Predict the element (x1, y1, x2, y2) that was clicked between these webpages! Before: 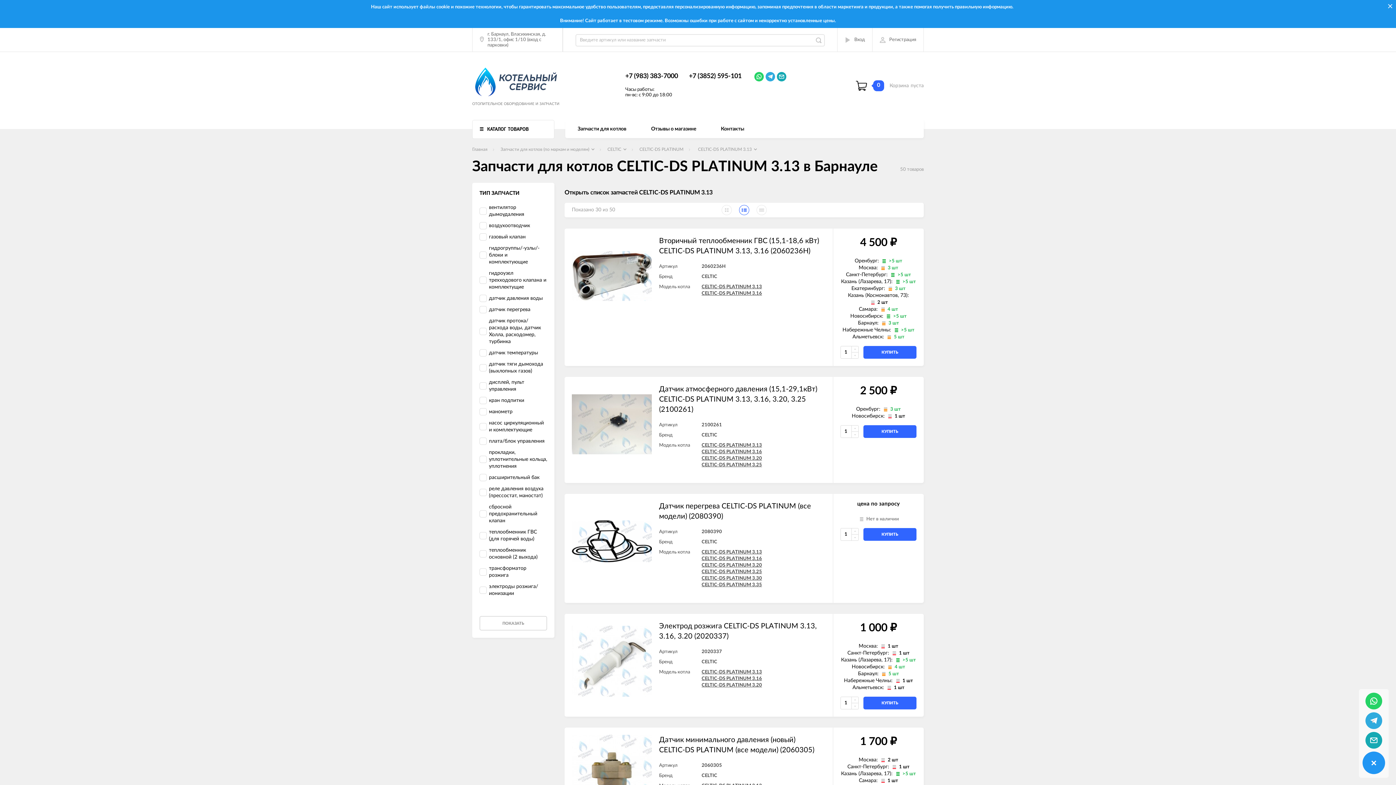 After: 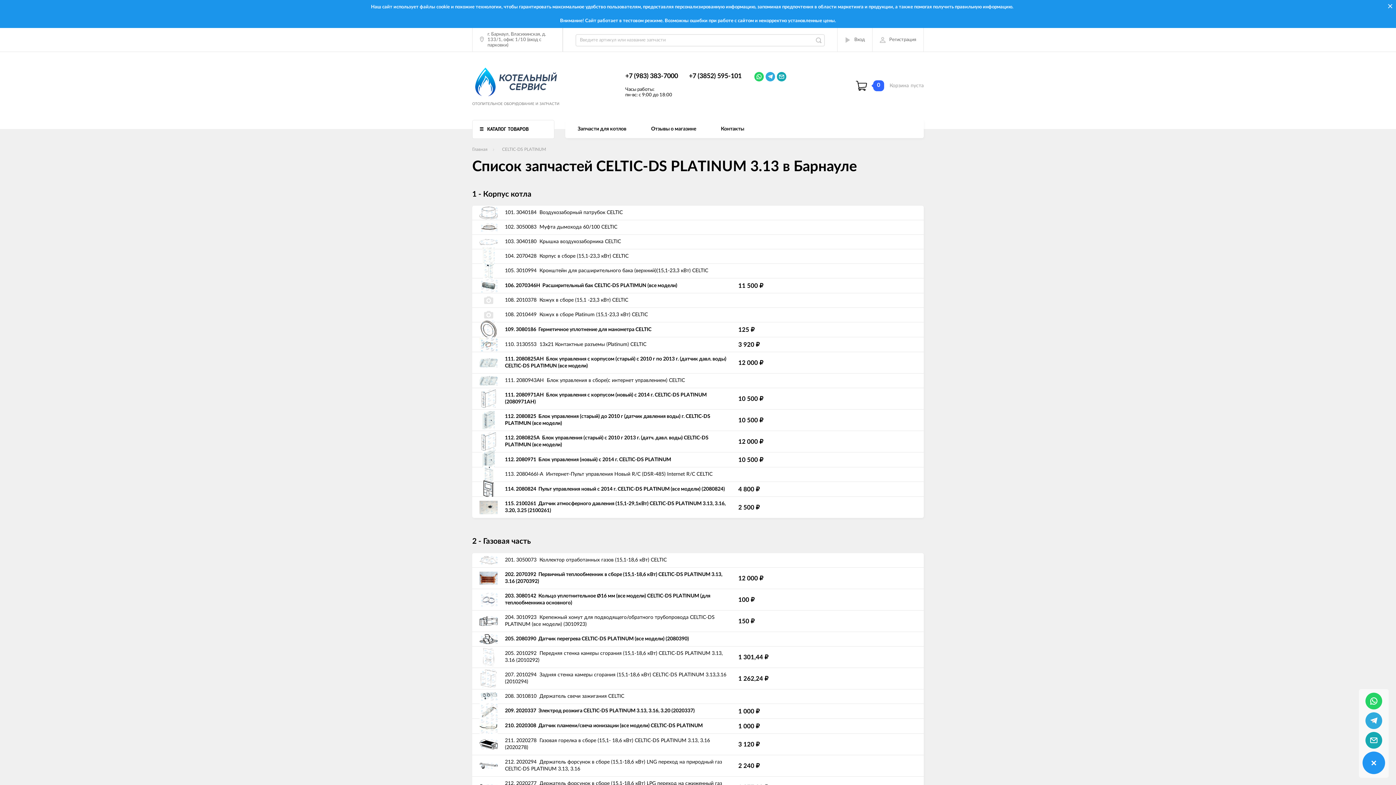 Action: bbox: (564, 189, 712, 195) label: Открыть список запчастей CELTIC-DS PLATINUM 3.13